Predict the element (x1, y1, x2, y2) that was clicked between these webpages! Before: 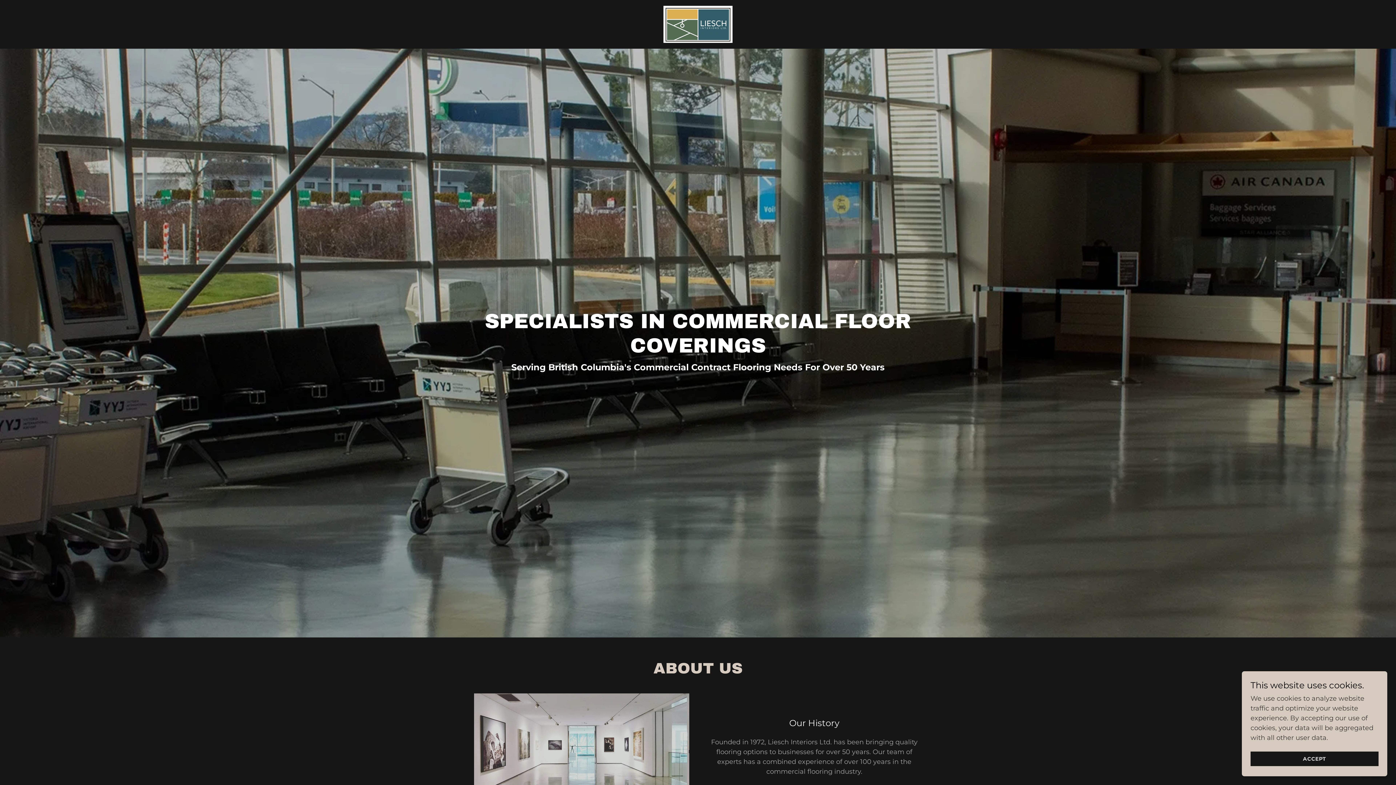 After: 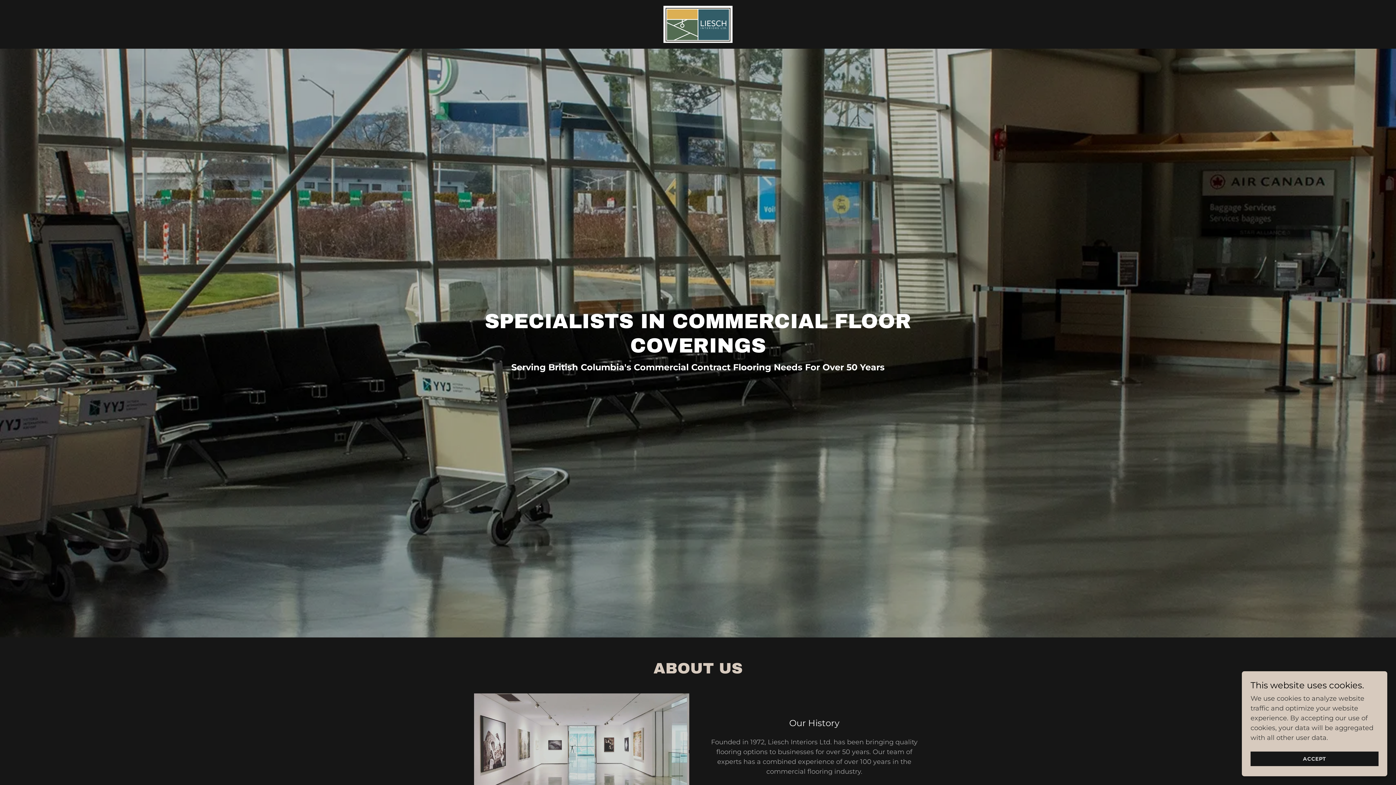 Action: bbox: (663, 19, 732, 27)